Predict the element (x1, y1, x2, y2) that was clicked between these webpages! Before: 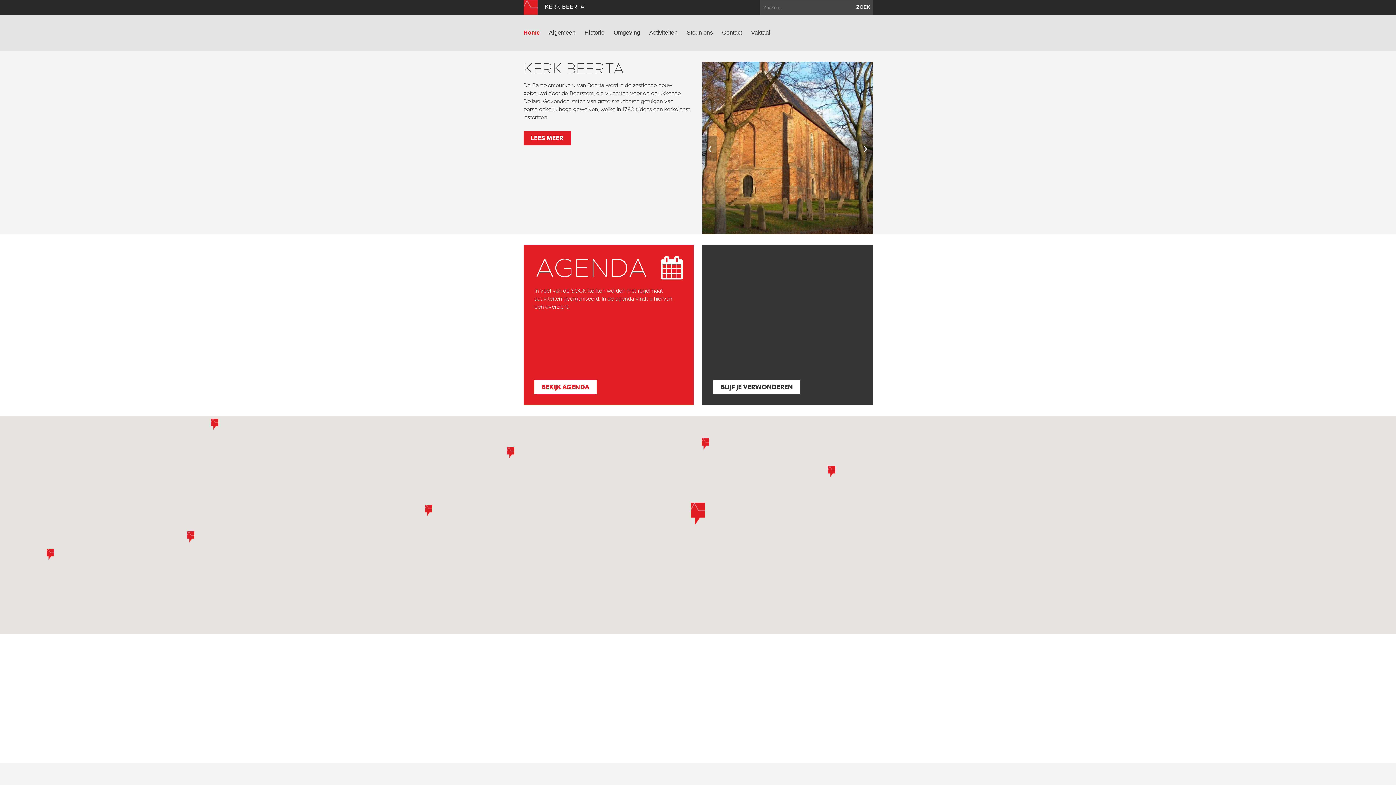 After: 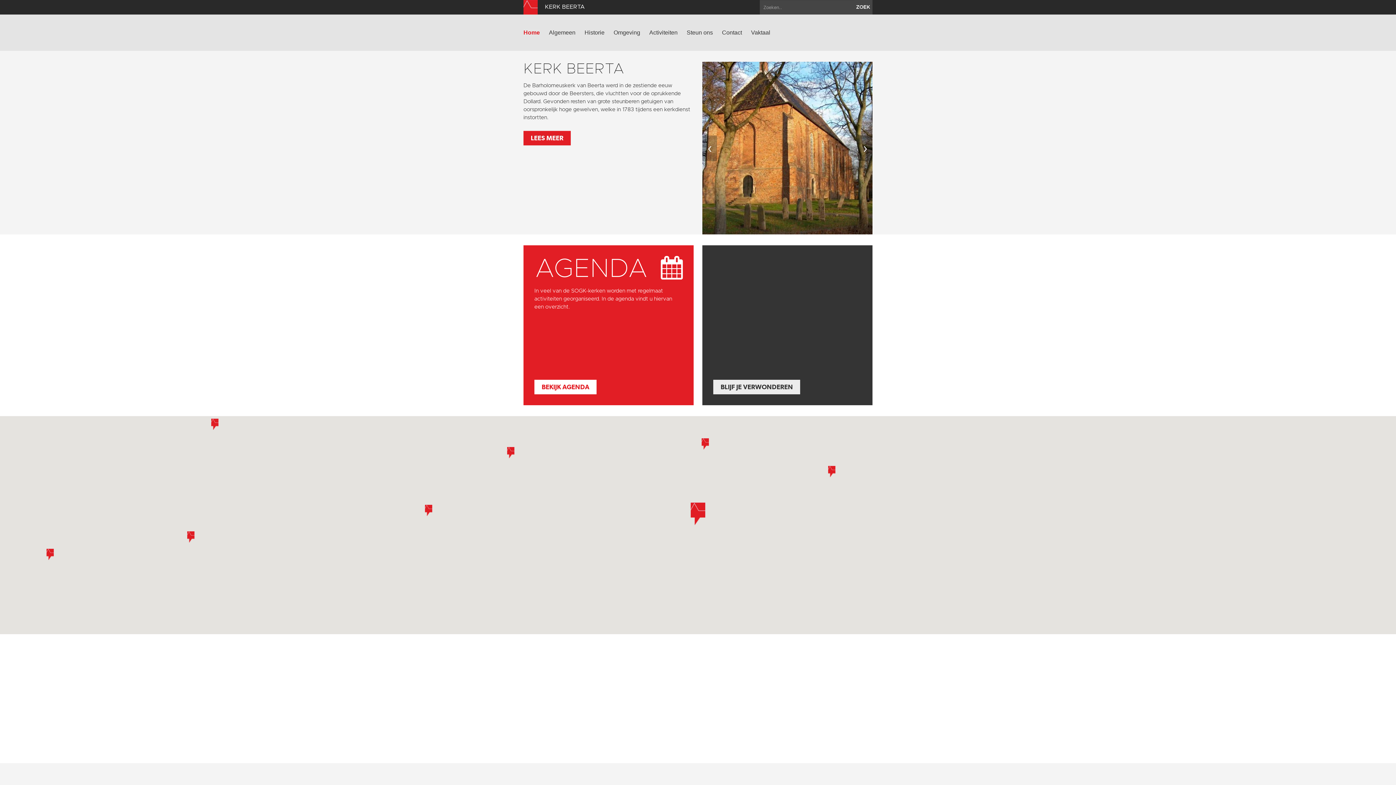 Action: label: BLIJF JE VERWONDEREN bbox: (713, 380, 800, 394)